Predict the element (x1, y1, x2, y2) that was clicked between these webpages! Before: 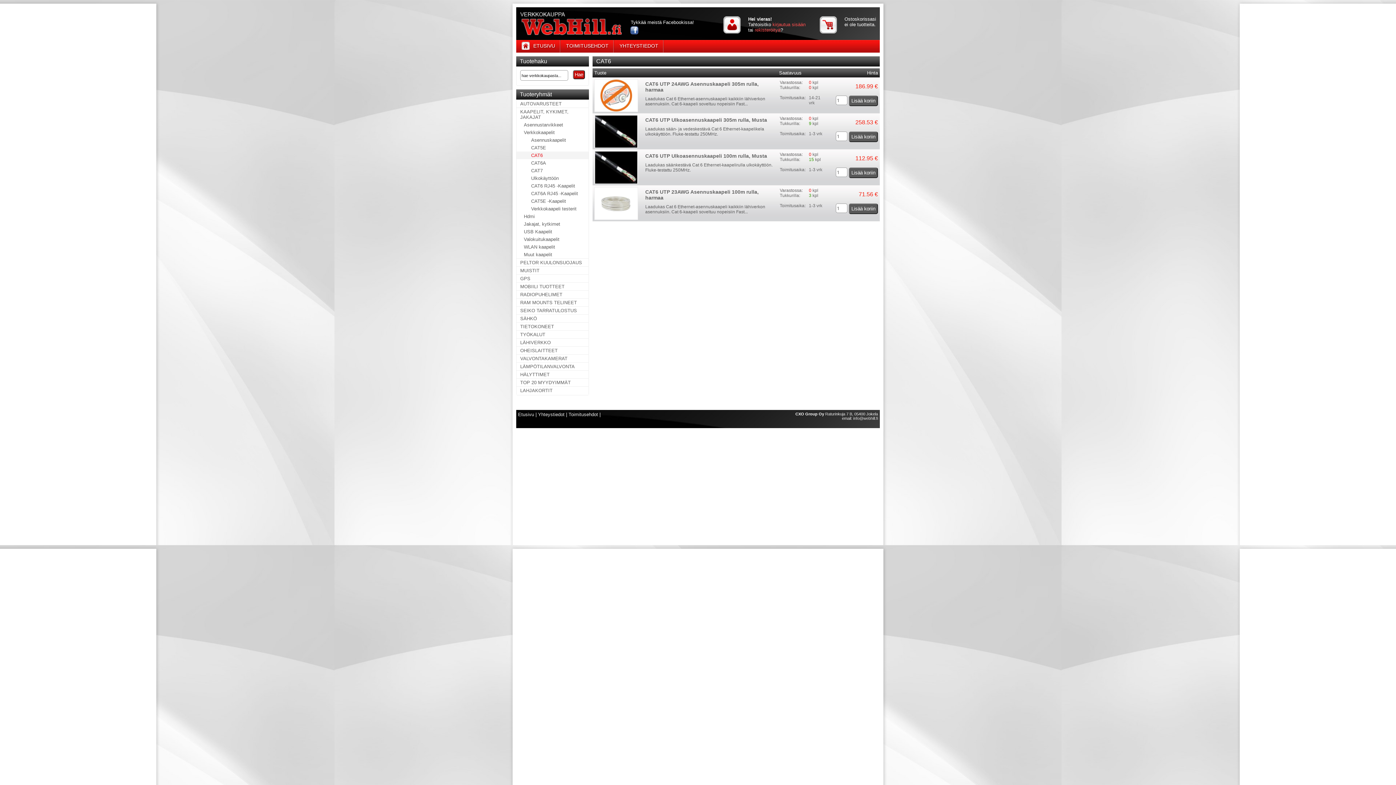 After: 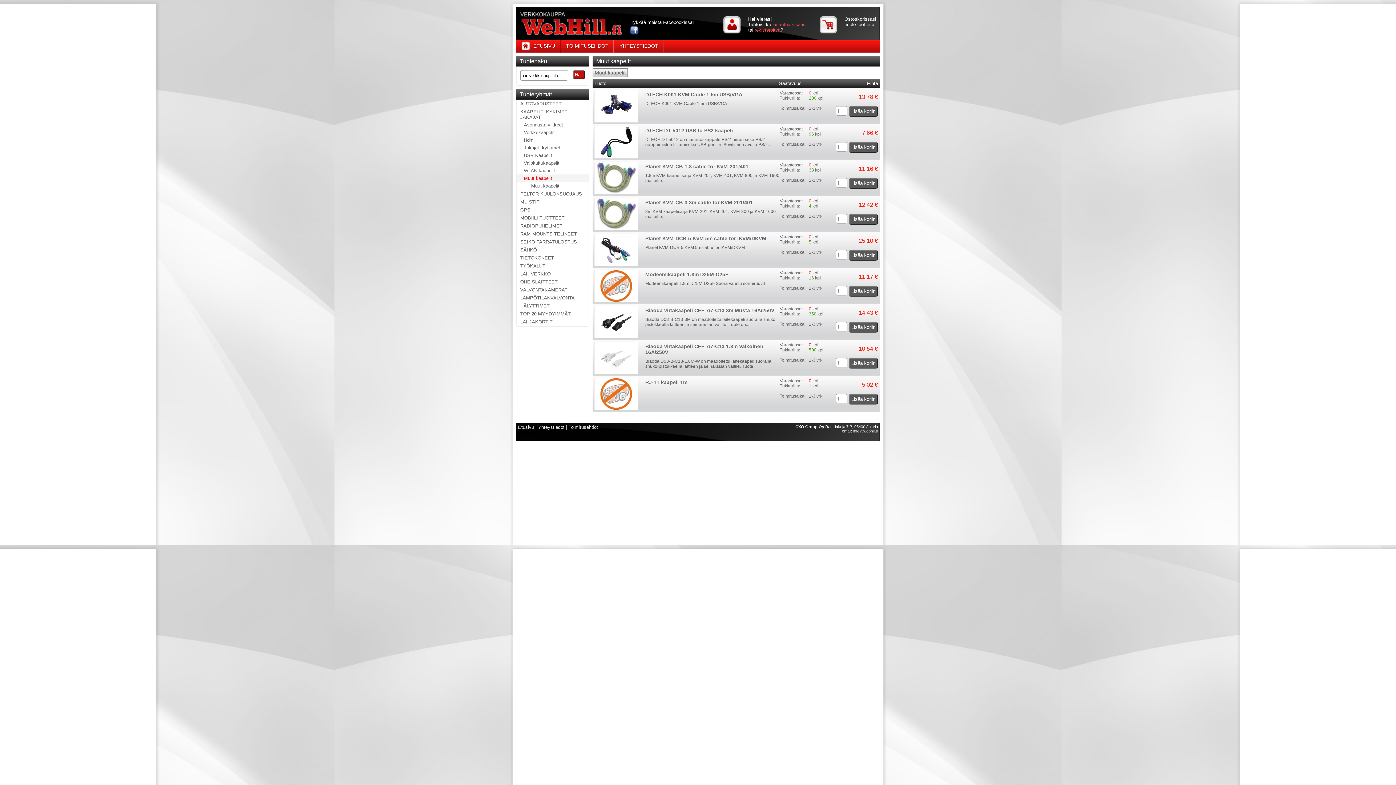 Action: bbox: (516, 250, 589, 258) label: Muut kaapelit